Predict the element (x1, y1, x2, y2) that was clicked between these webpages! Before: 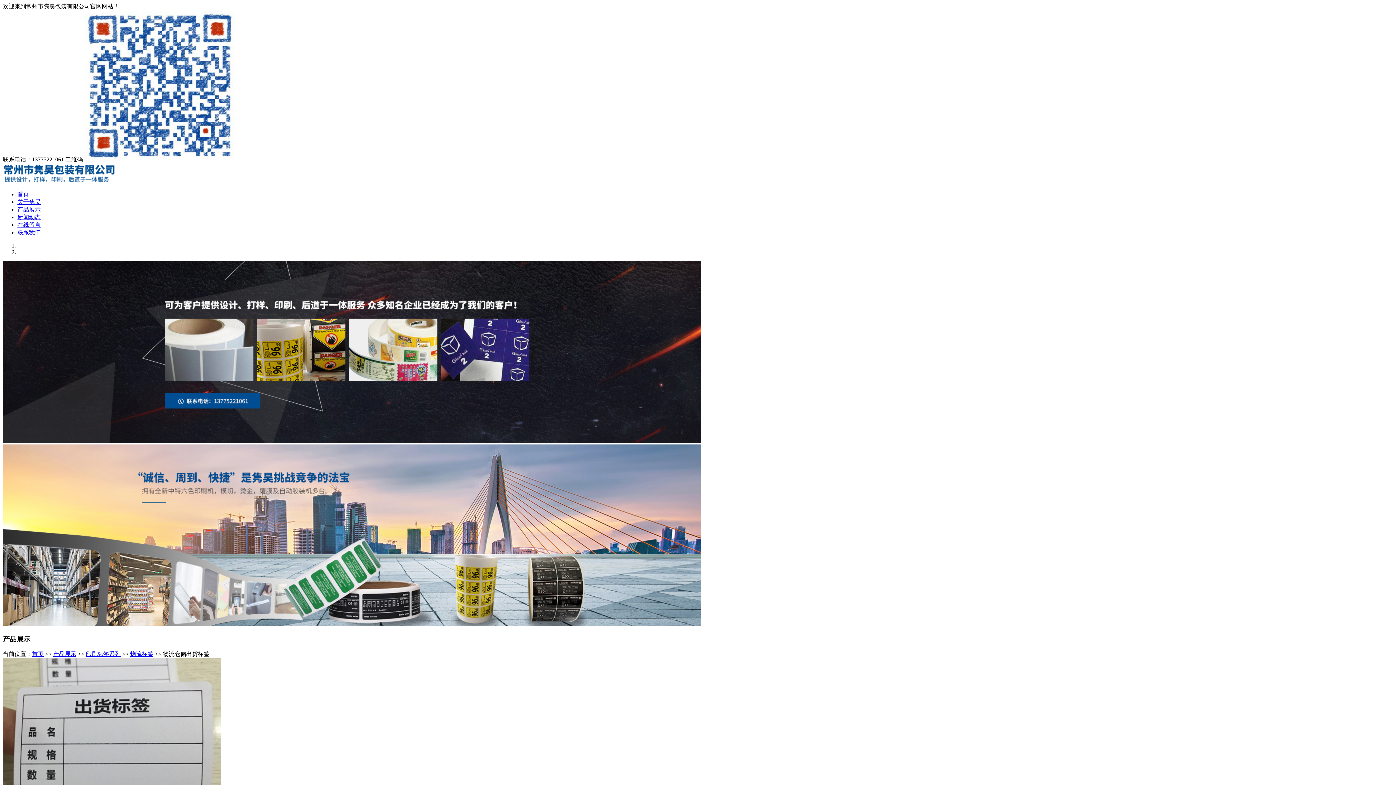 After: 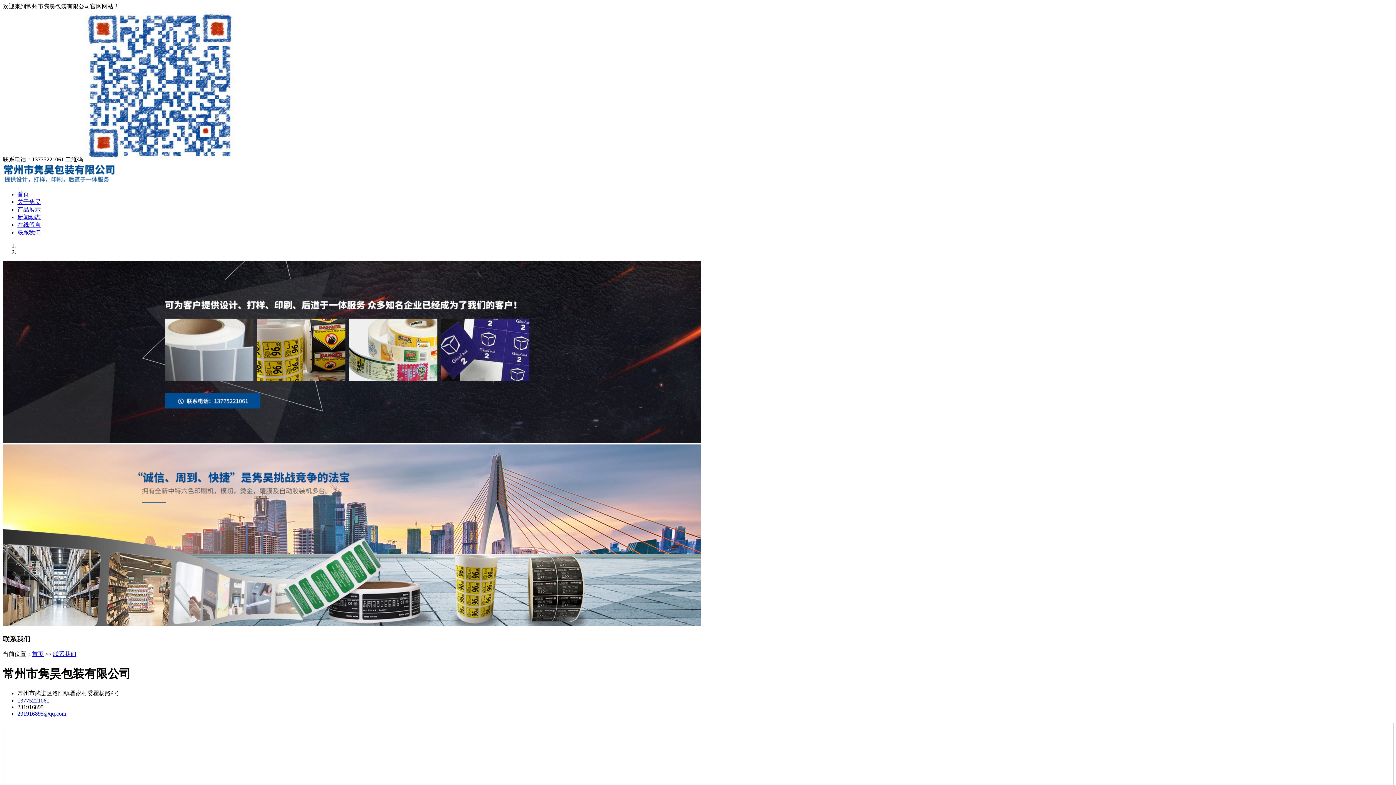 Action: bbox: (17, 229, 40, 235) label: 联系我们